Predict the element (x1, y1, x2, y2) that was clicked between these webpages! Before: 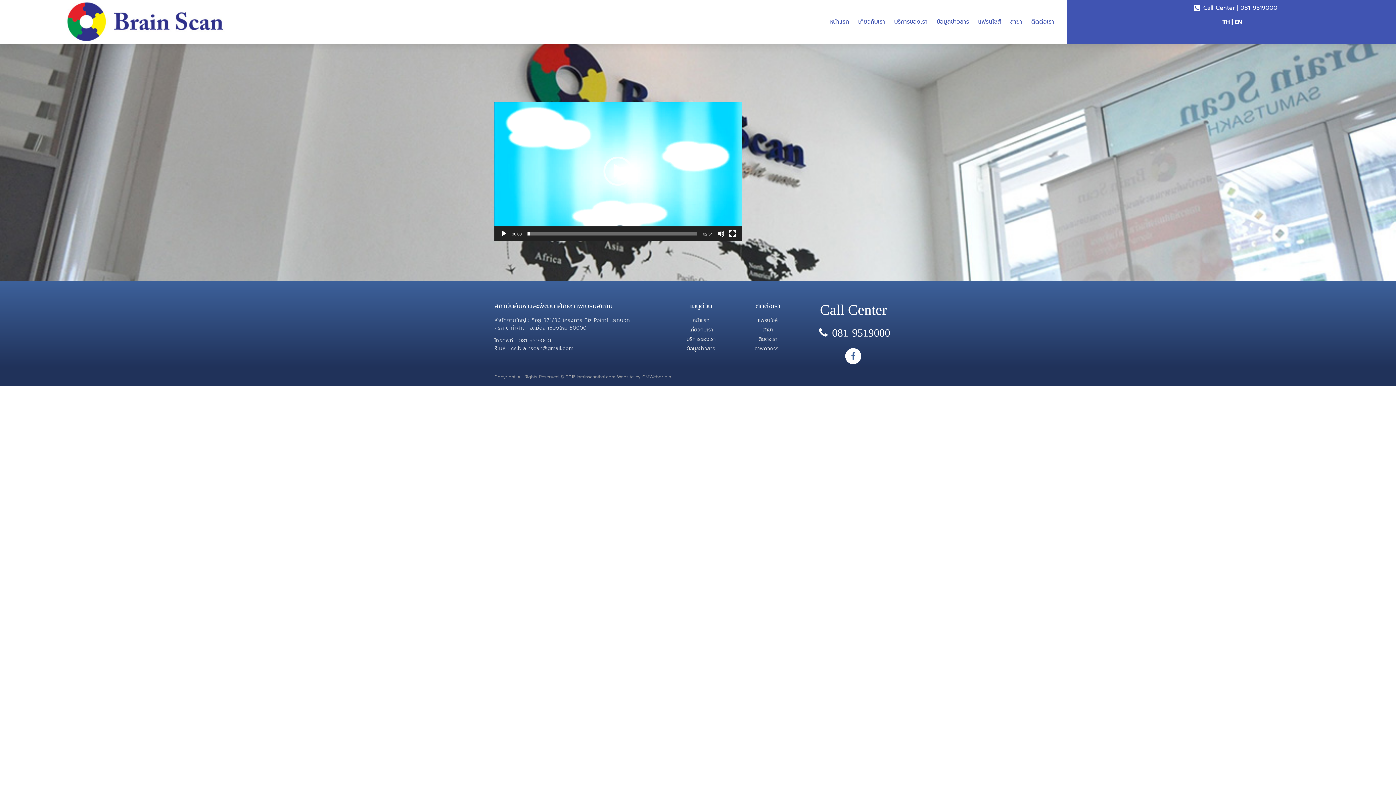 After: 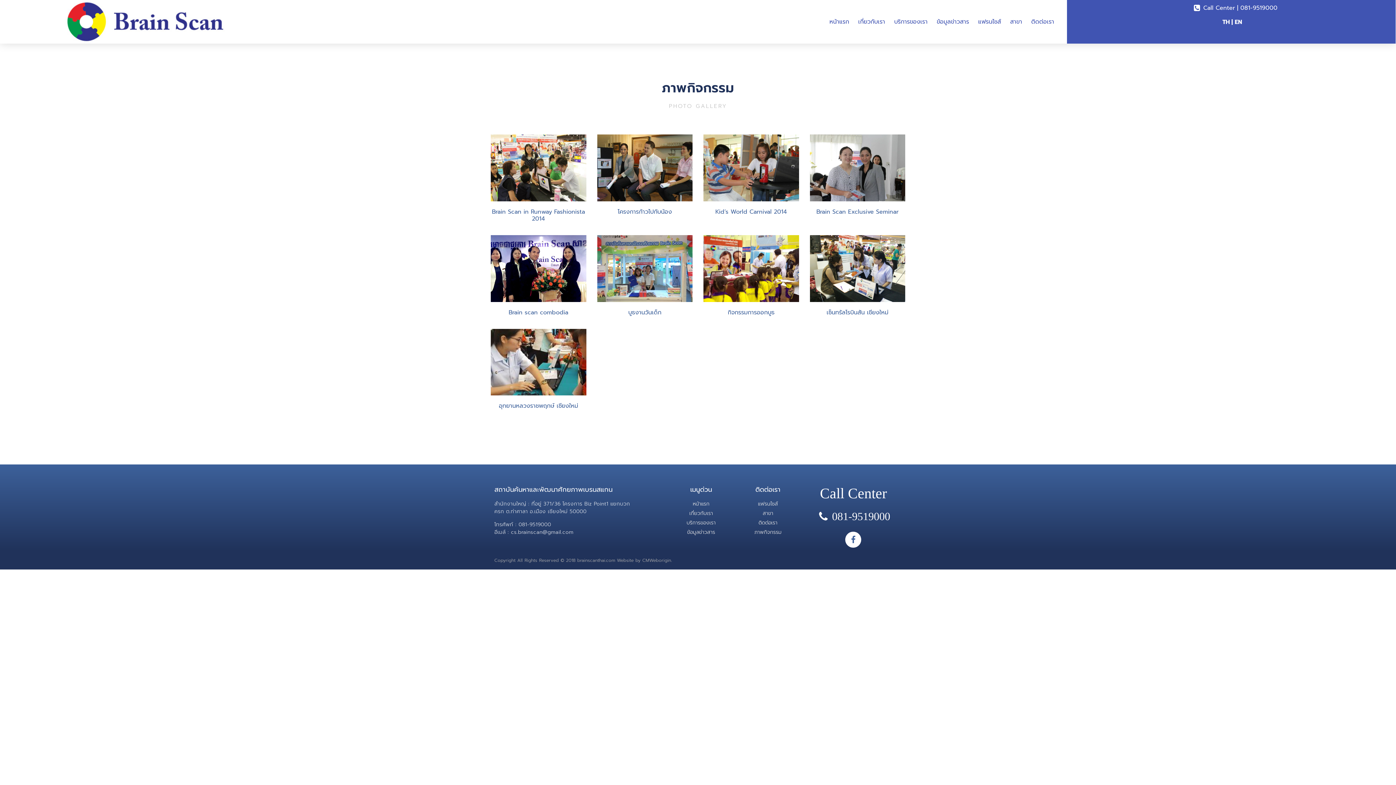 Action: bbox: (738, 345, 798, 352) label: ภาพกิจกรรม